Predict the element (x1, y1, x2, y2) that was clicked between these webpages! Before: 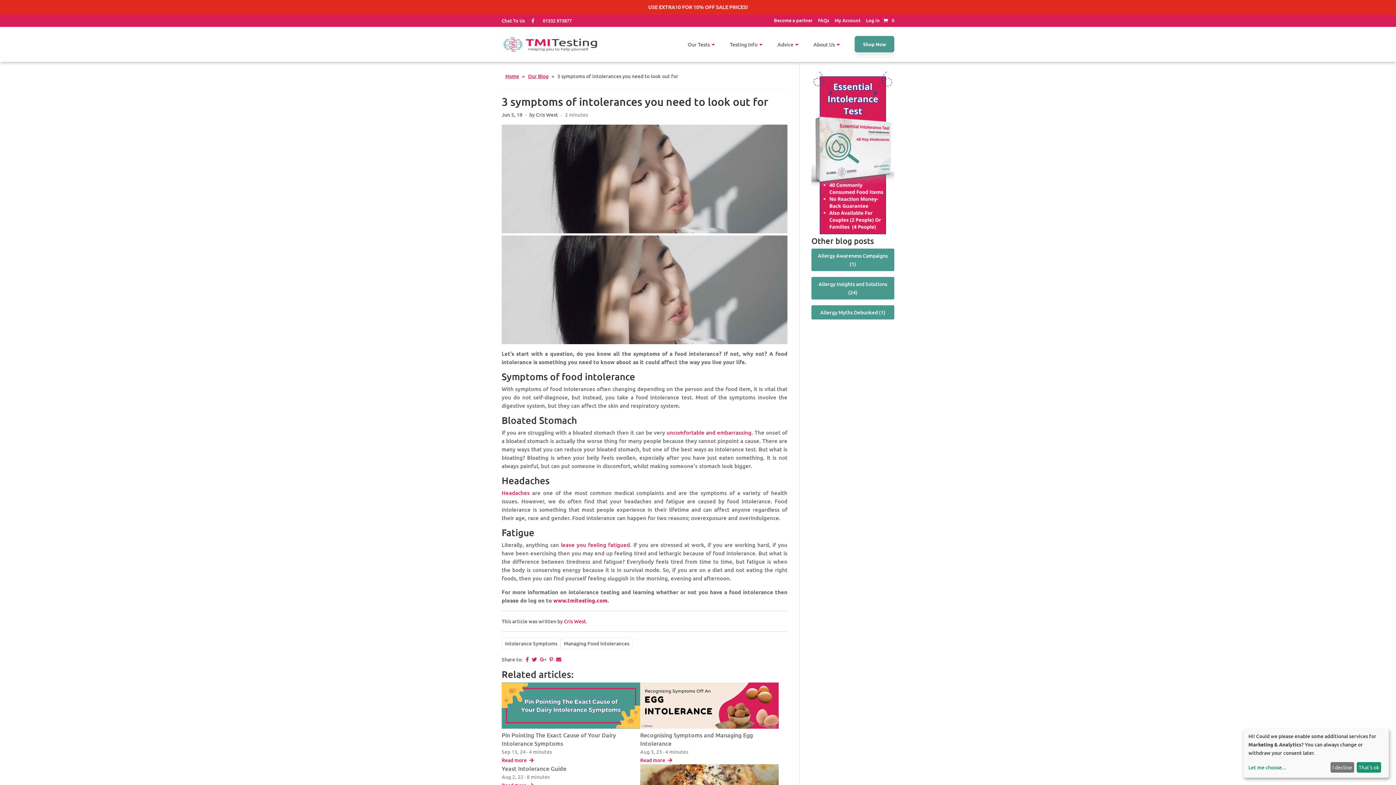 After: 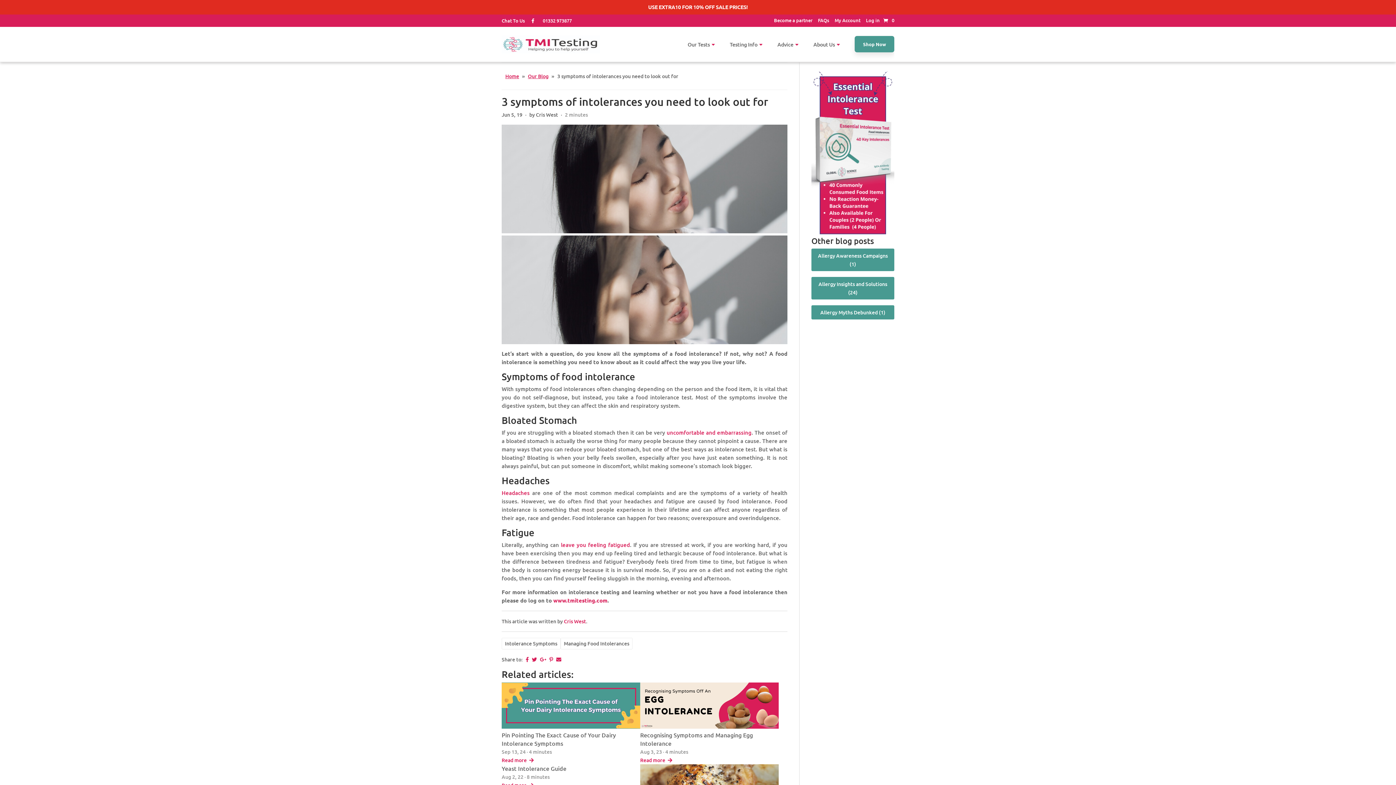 Action: bbox: (1330, 762, 1354, 773) label: I decline